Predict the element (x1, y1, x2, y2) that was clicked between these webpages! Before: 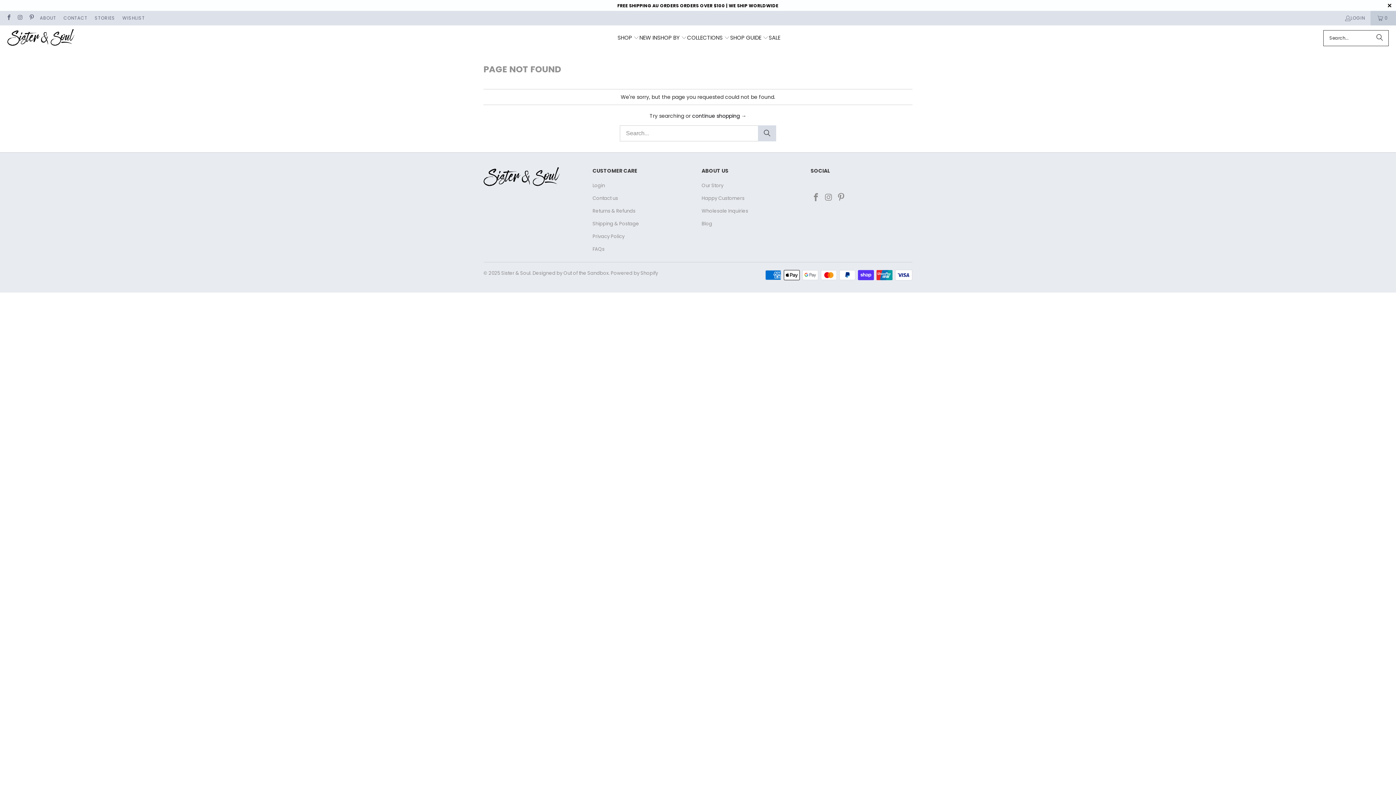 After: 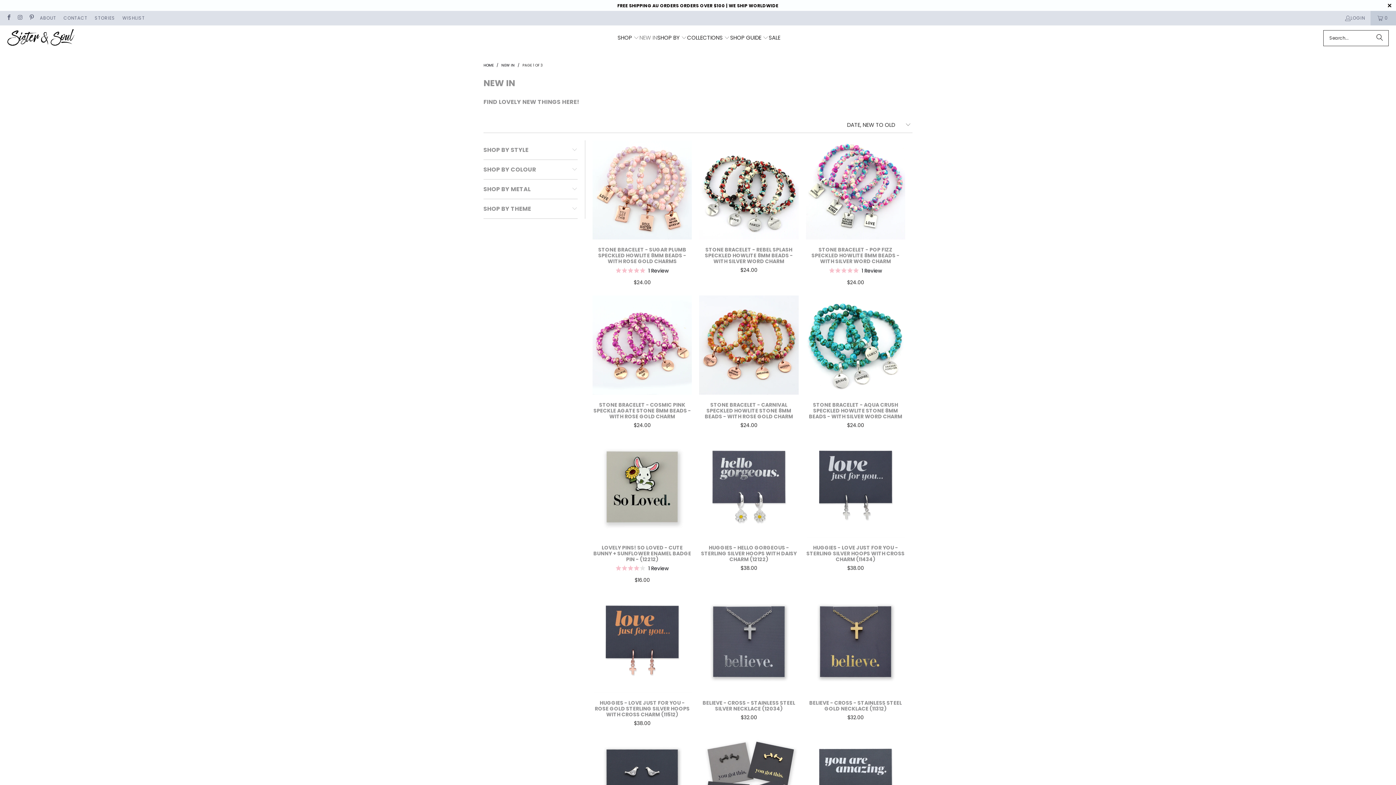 Action: label: NEW IN bbox: (639, 29, 657, 46)